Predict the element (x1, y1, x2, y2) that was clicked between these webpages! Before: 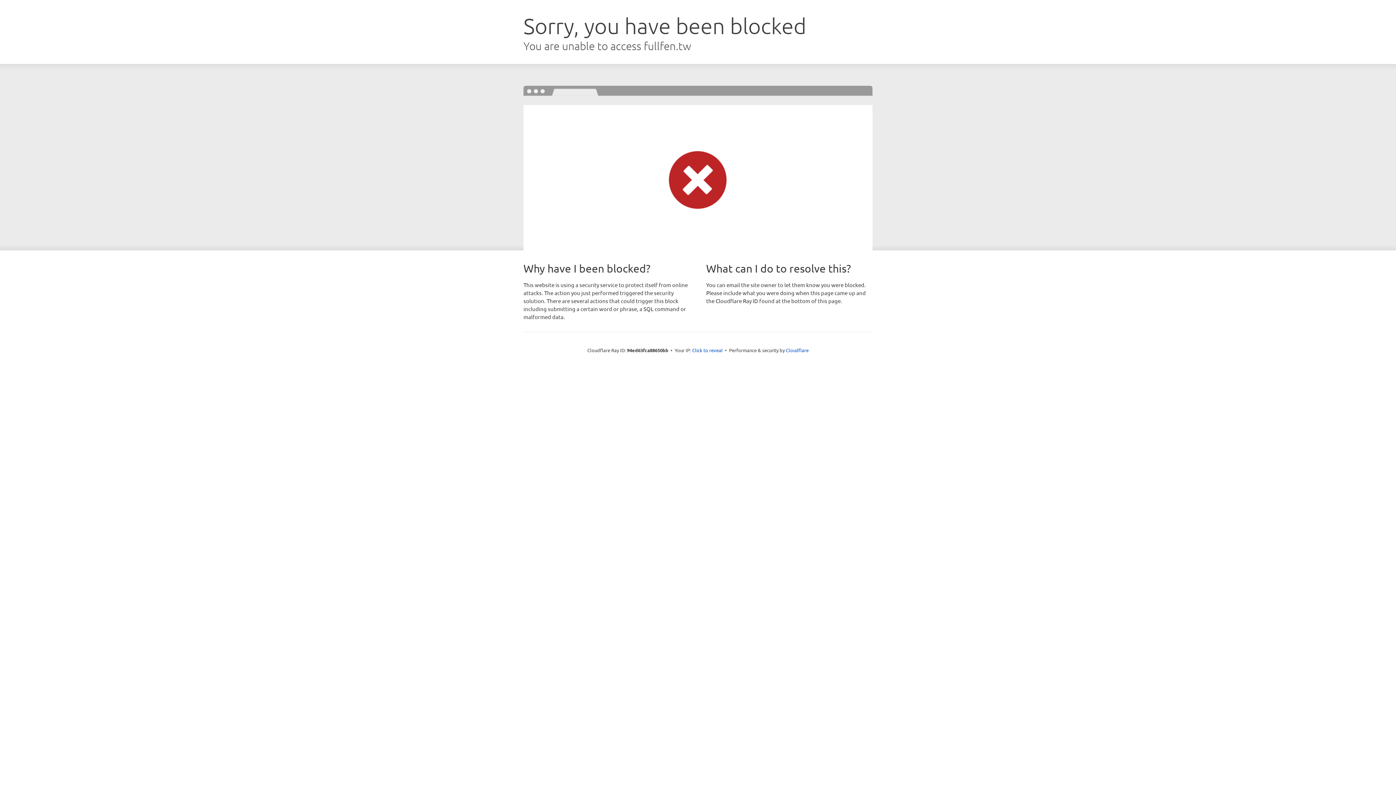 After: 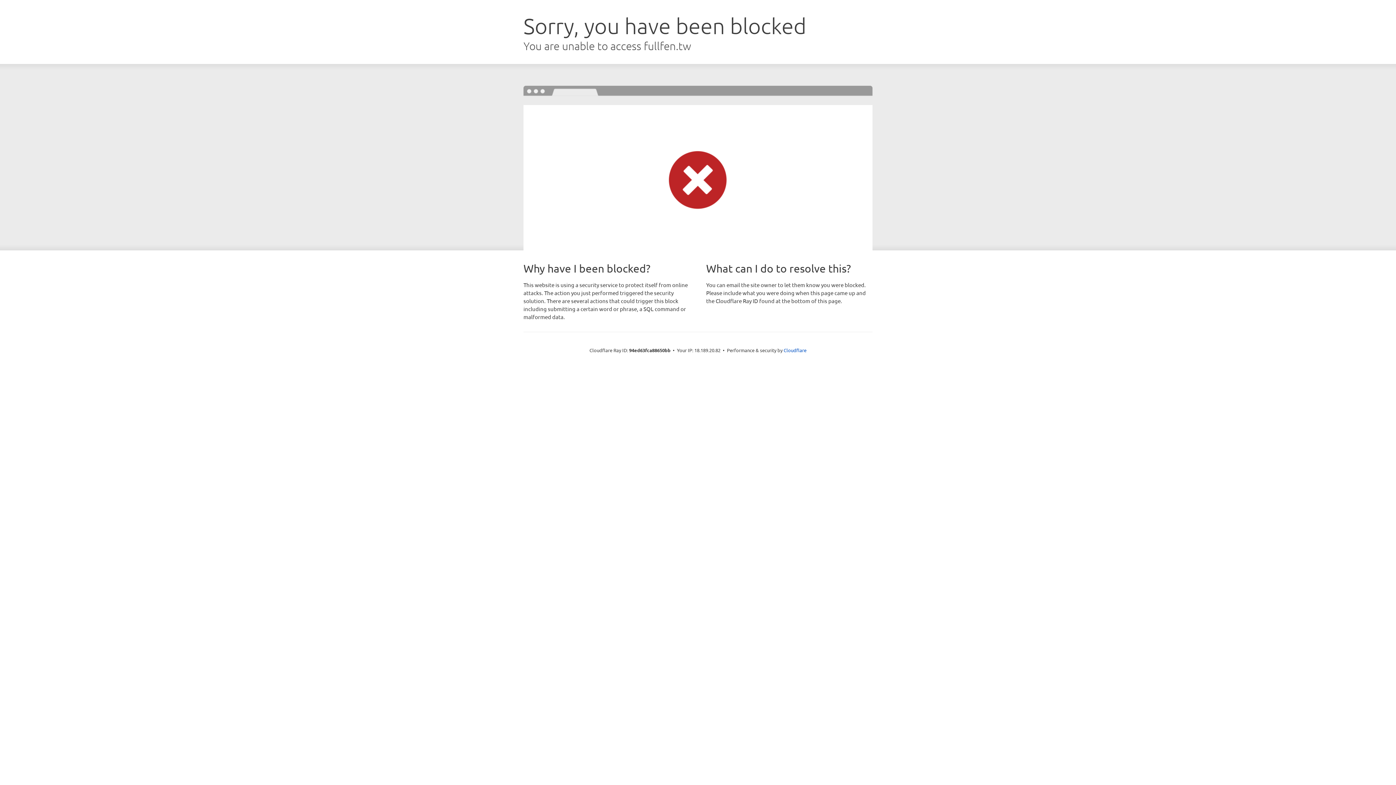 Action: label: Click to reveal bbox: (692, 346, 722, 353)